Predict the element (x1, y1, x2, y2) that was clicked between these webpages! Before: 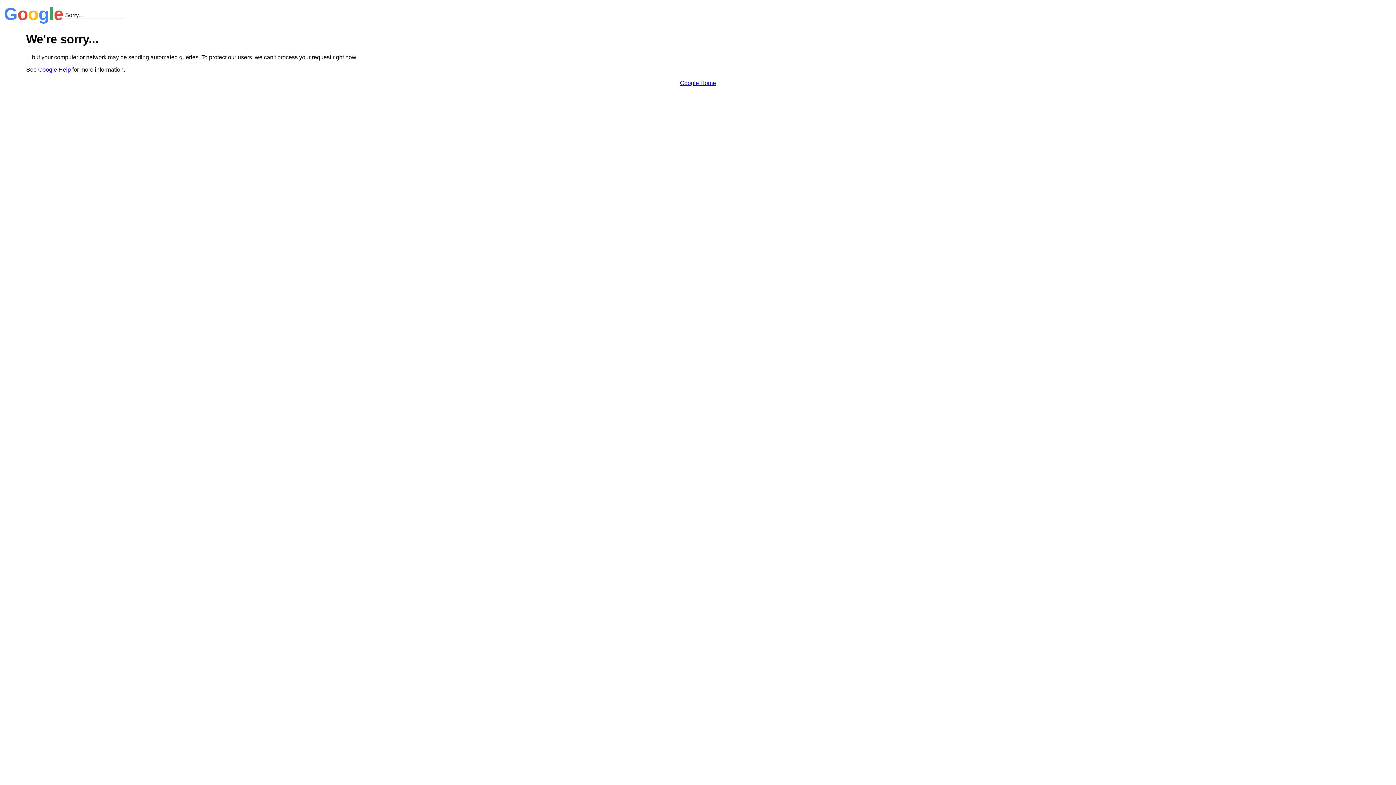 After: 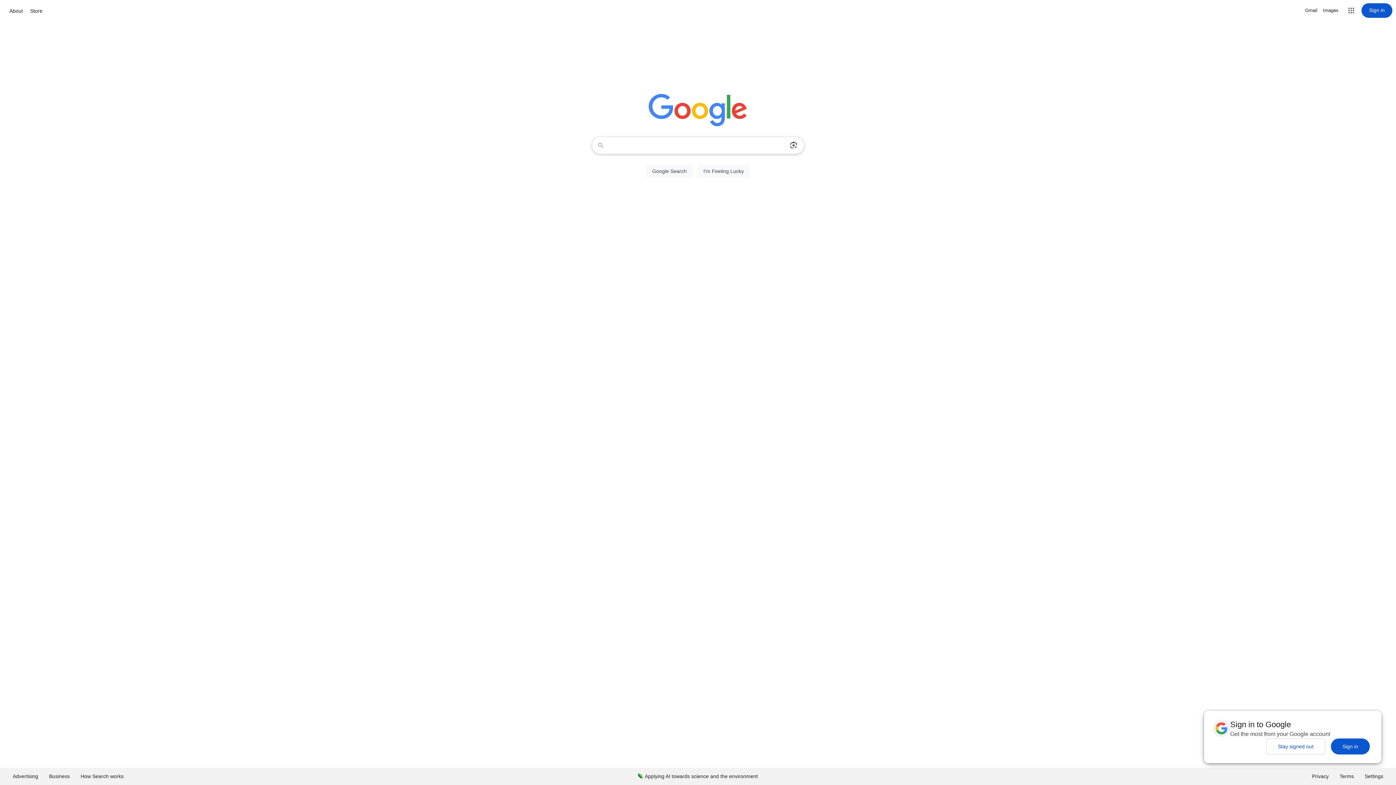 Action: bbox: (680, 79, 716, 86) label: Google Home